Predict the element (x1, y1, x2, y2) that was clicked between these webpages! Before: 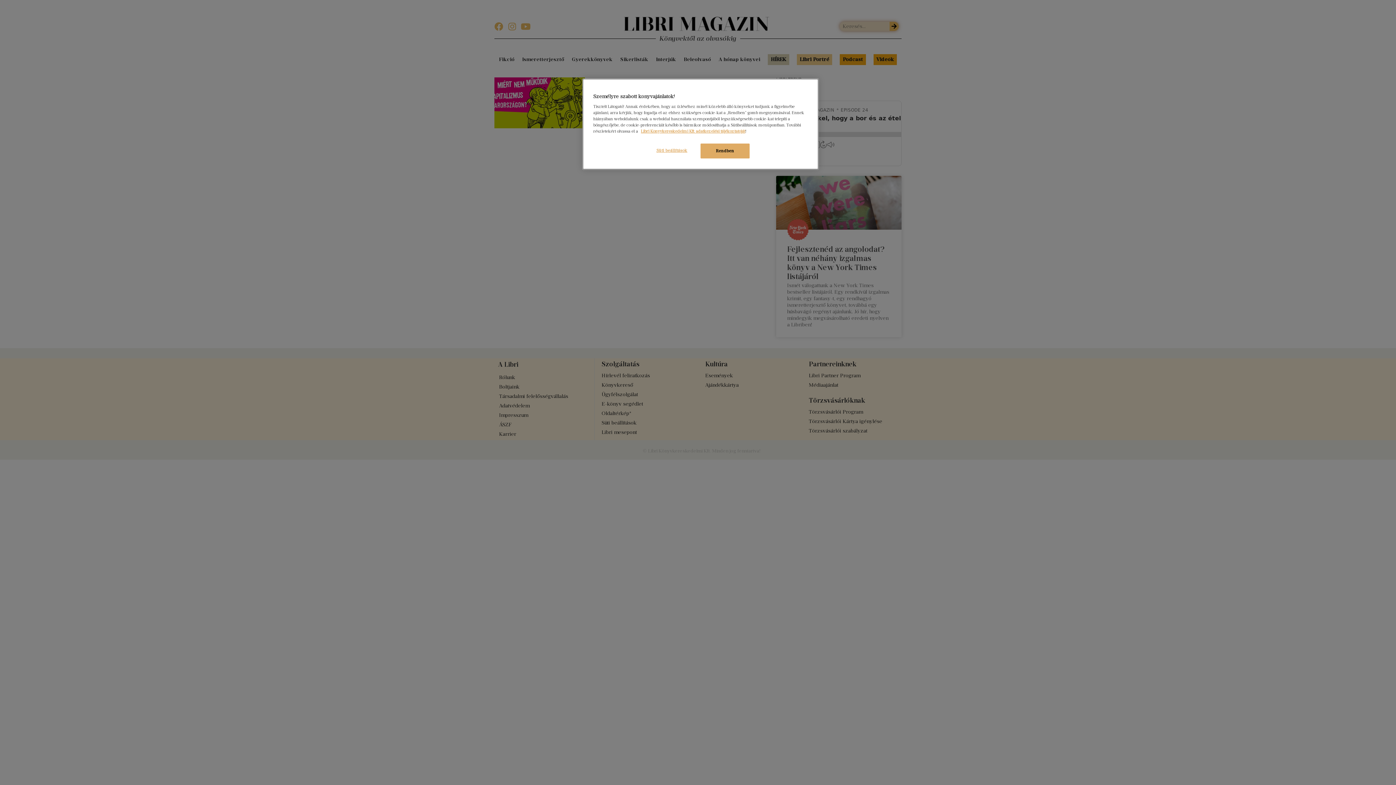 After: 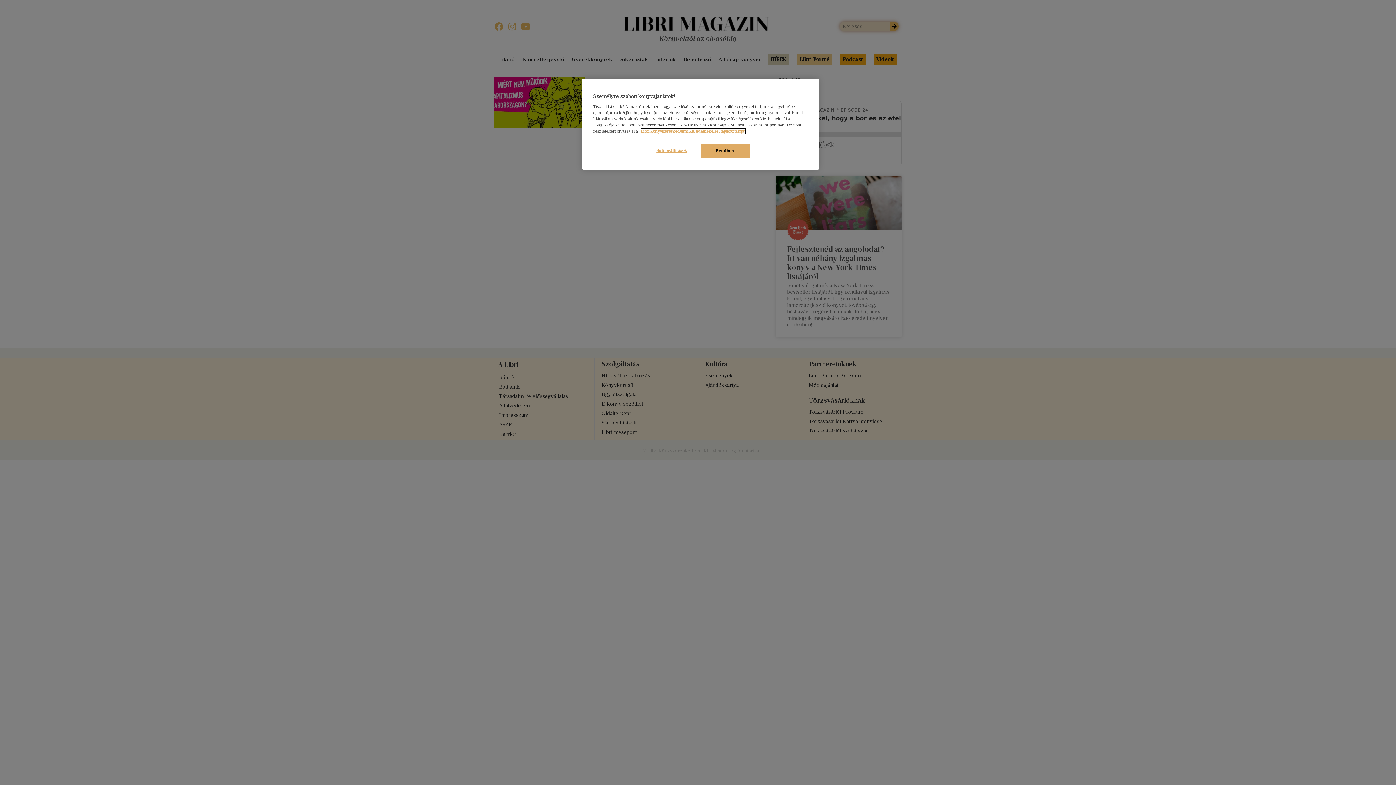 Action: bbox: (641, 128, 745, 133) label: Libri Könyvkereskedelmi Kft. adatkezelési tájékoztatóját